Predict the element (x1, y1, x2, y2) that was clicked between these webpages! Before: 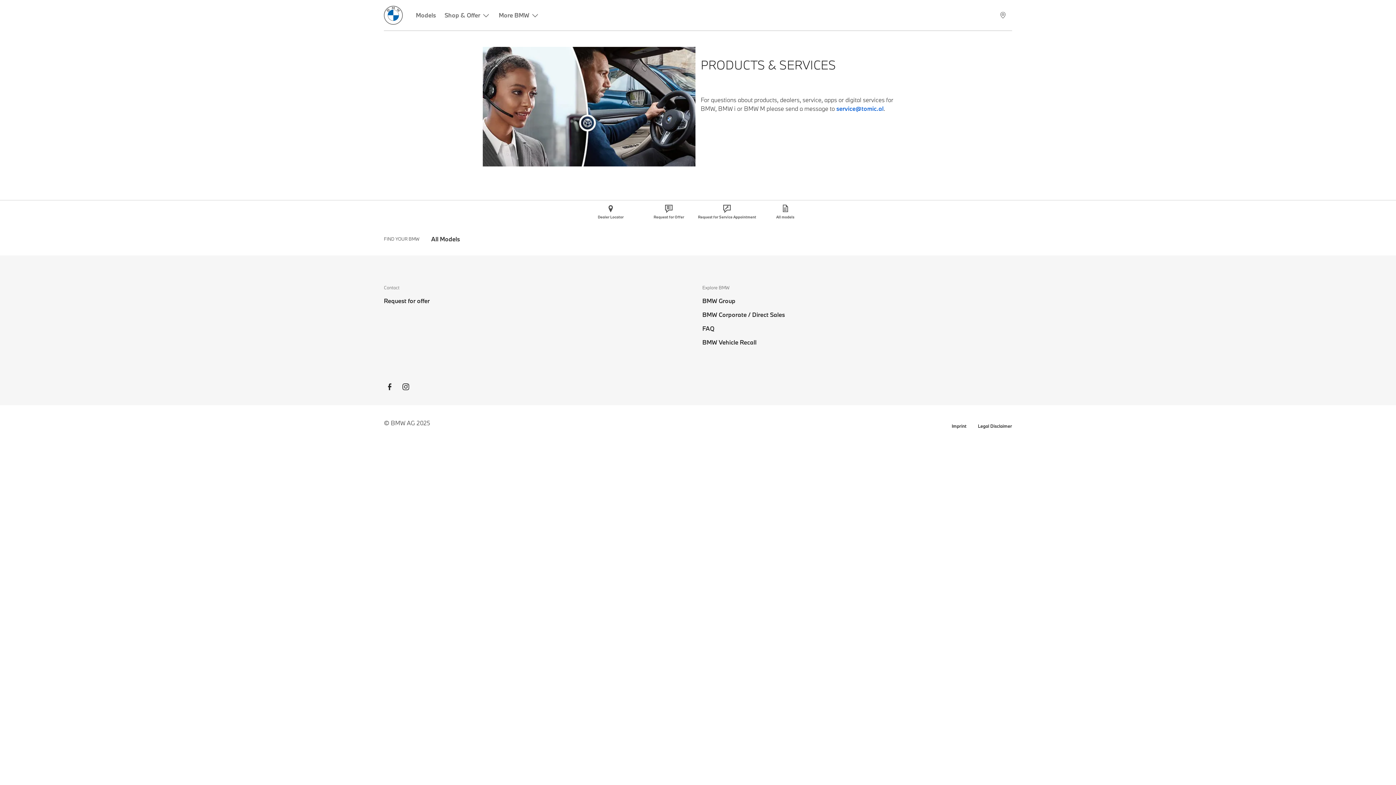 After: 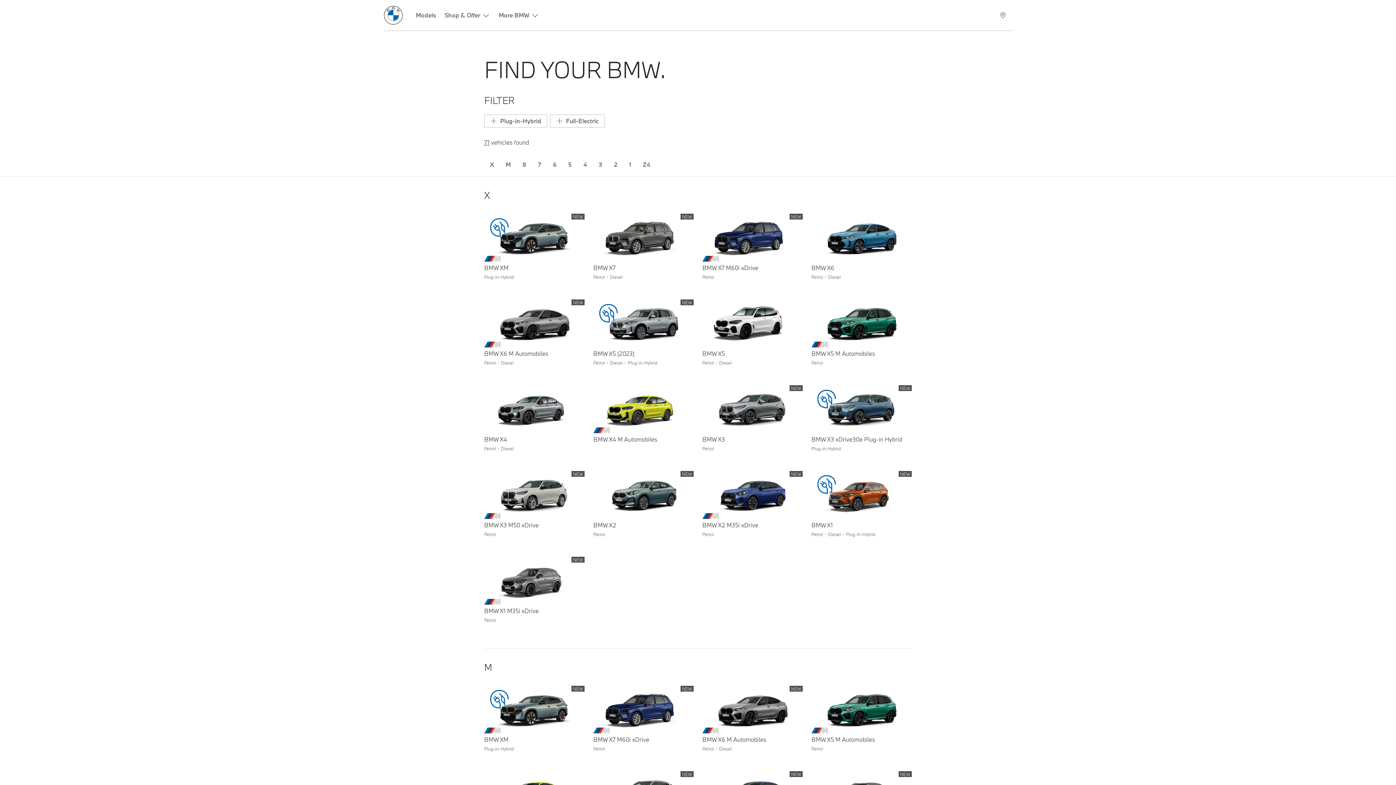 Action: bbox: (756, 200, 814, 223) label: All models